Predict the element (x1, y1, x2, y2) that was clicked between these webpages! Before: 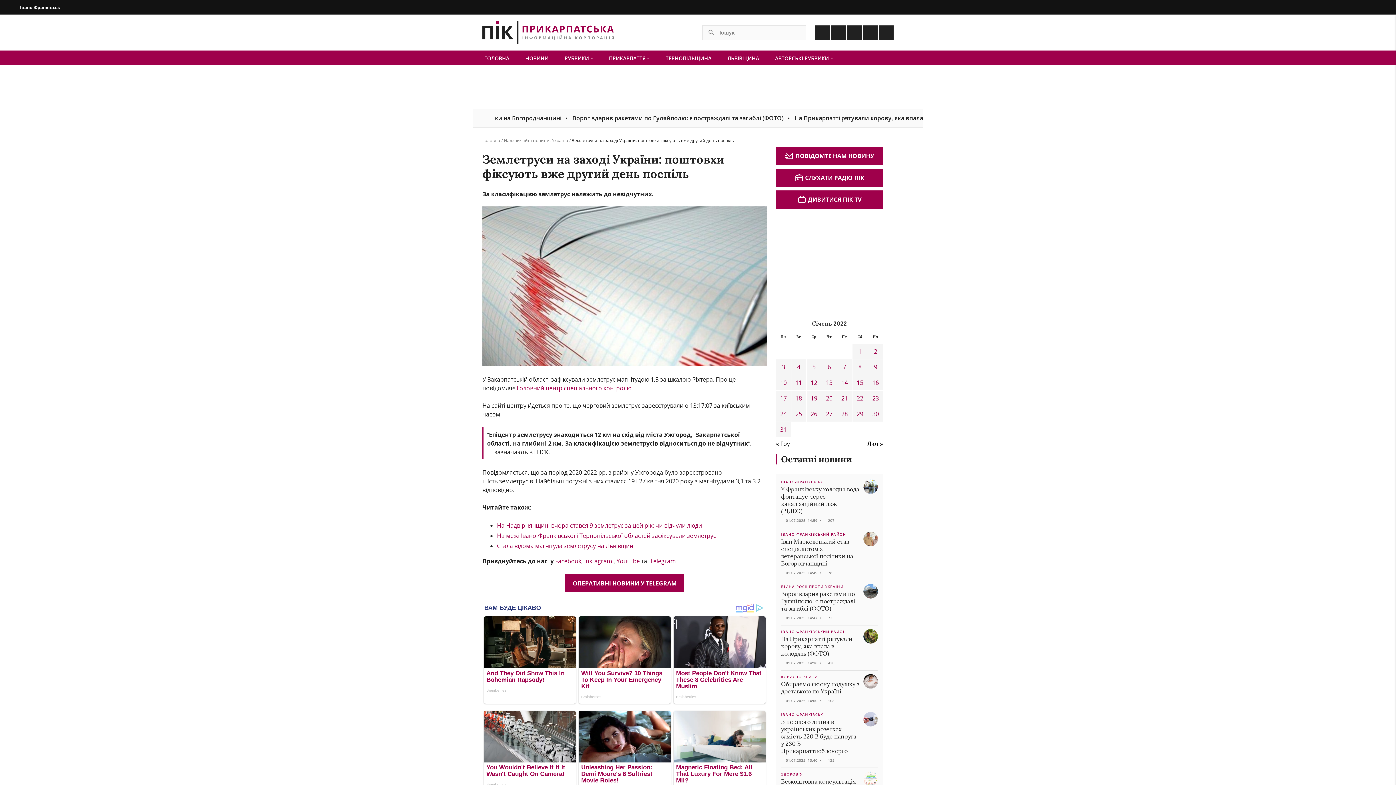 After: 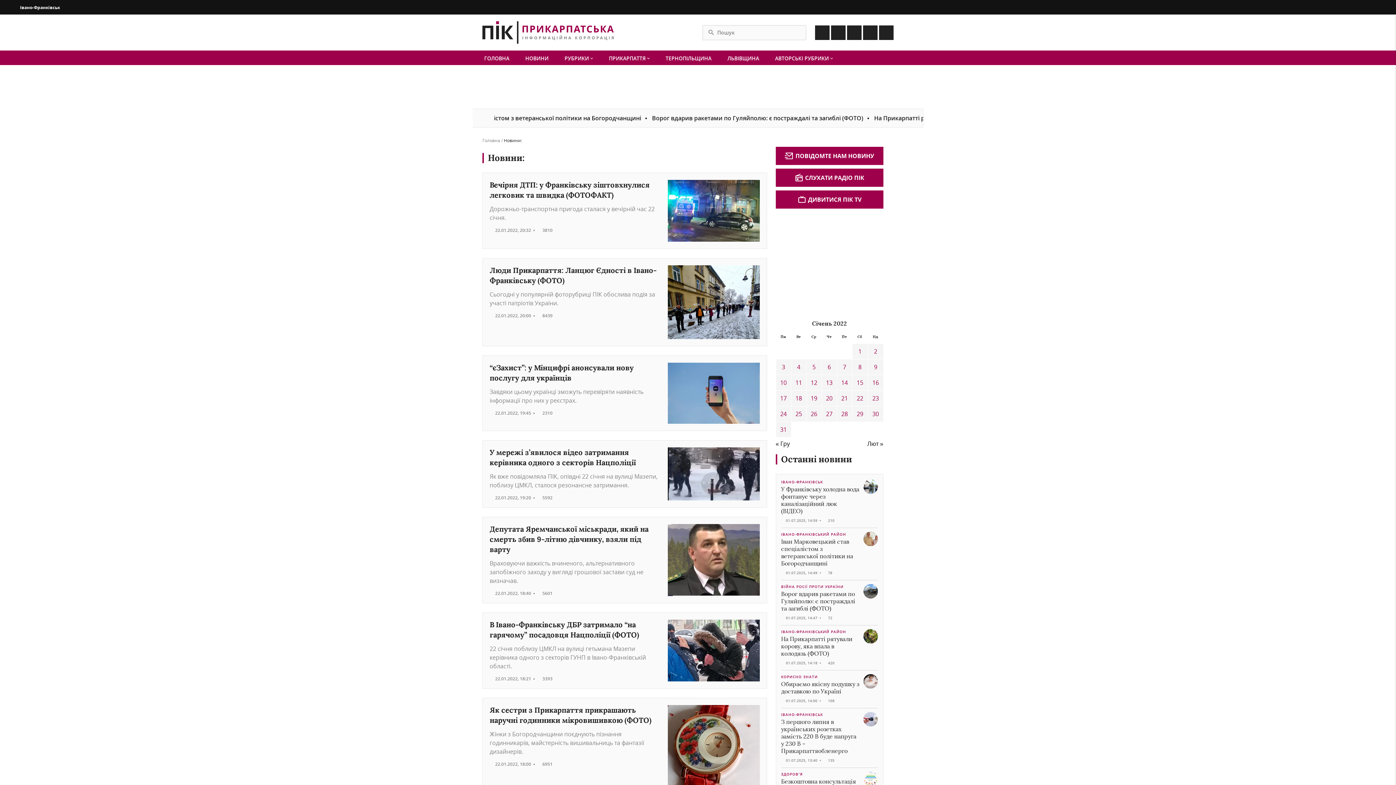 Action: bbox: (852, 391, 867, 405) label: Записи оприлюднені 22.01.2022